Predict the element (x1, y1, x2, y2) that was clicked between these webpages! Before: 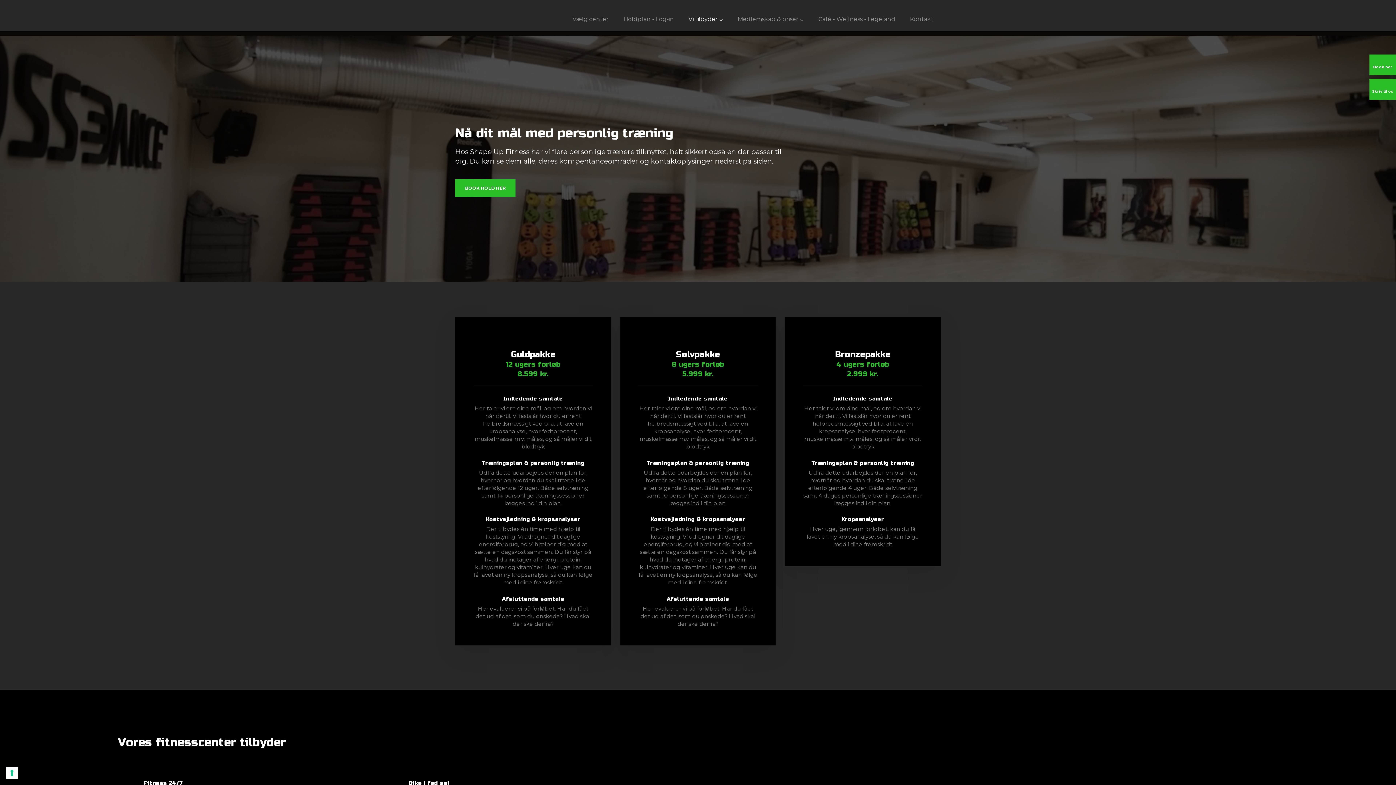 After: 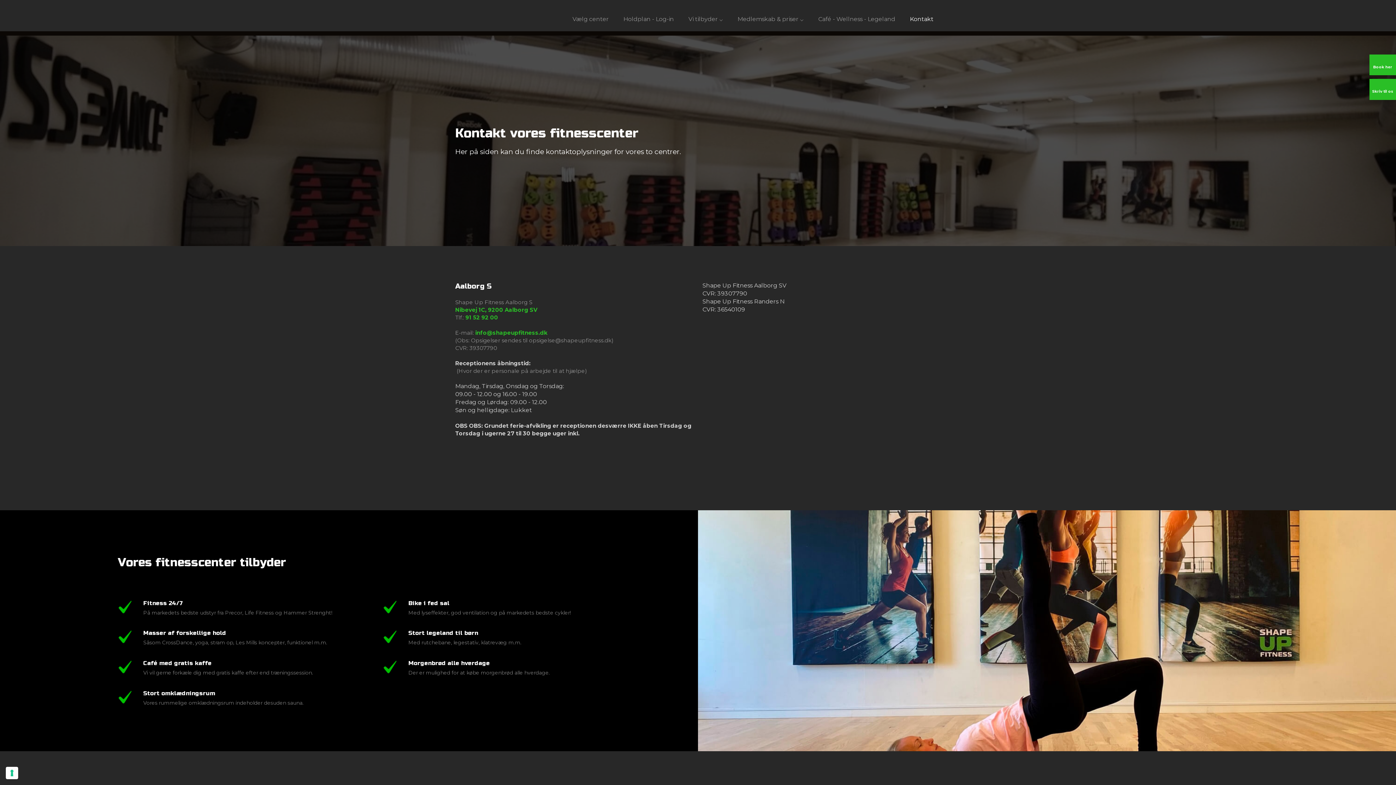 Action: bbox: (902, 7, 940, 31) label: Kontakt